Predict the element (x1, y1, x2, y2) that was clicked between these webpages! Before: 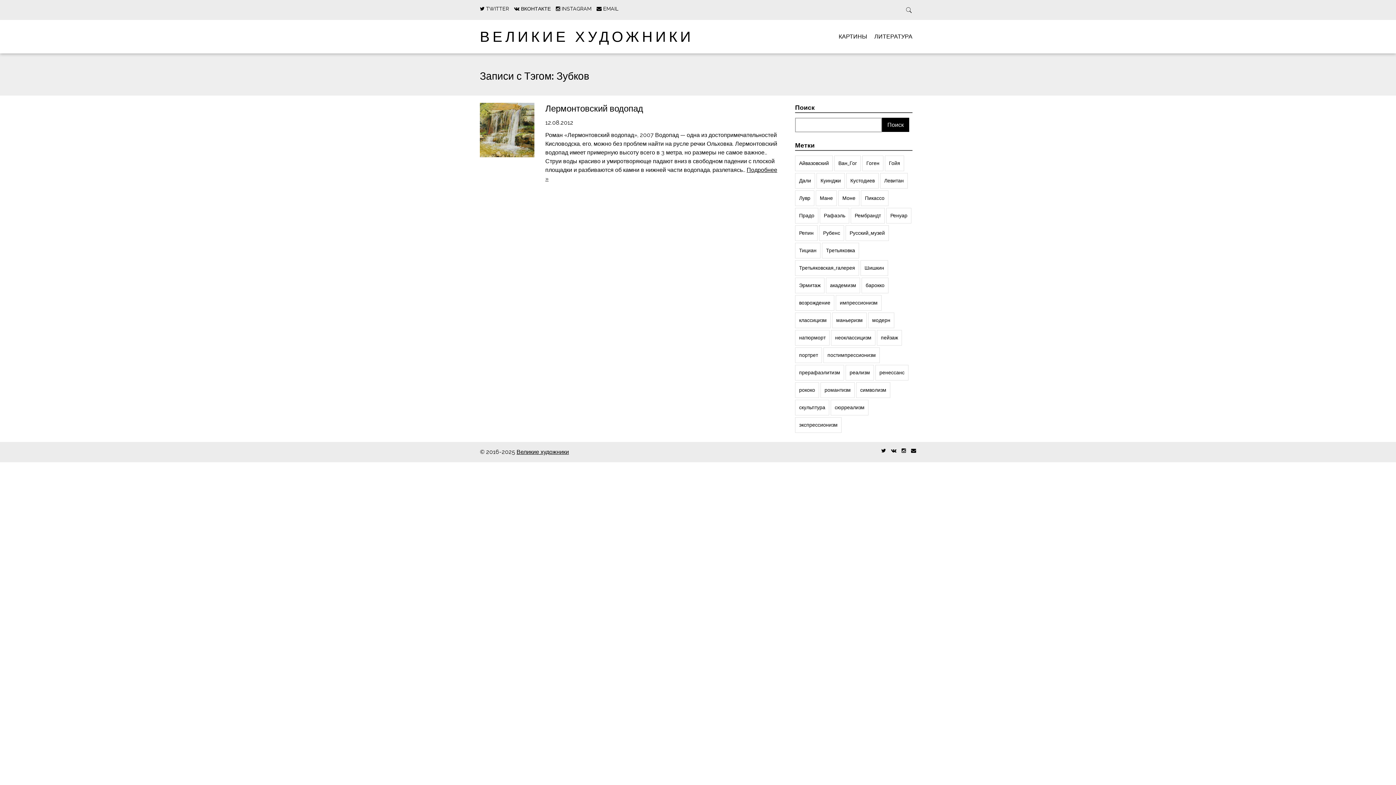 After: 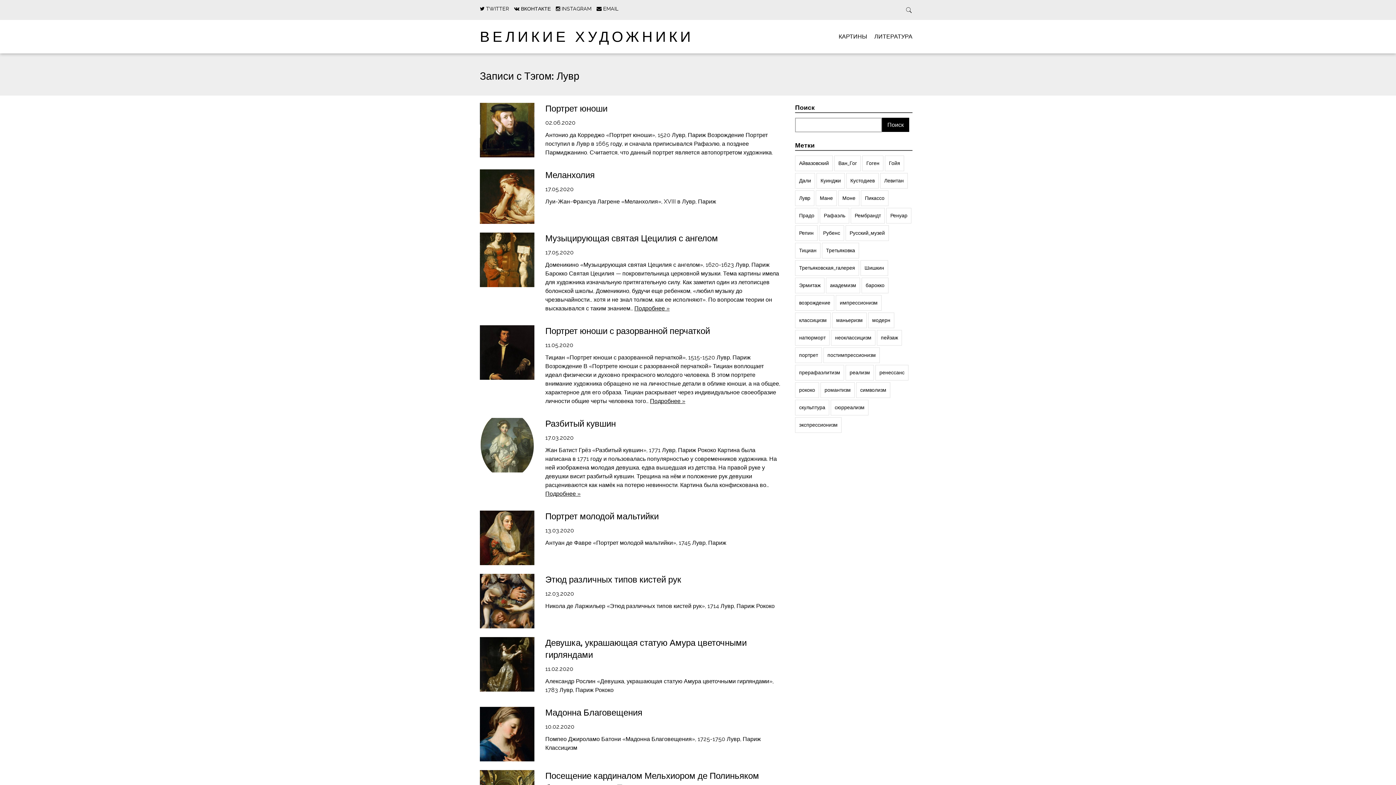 Action: label: Лувр (63 элемента) bbox: (795, 190, 814, 206)